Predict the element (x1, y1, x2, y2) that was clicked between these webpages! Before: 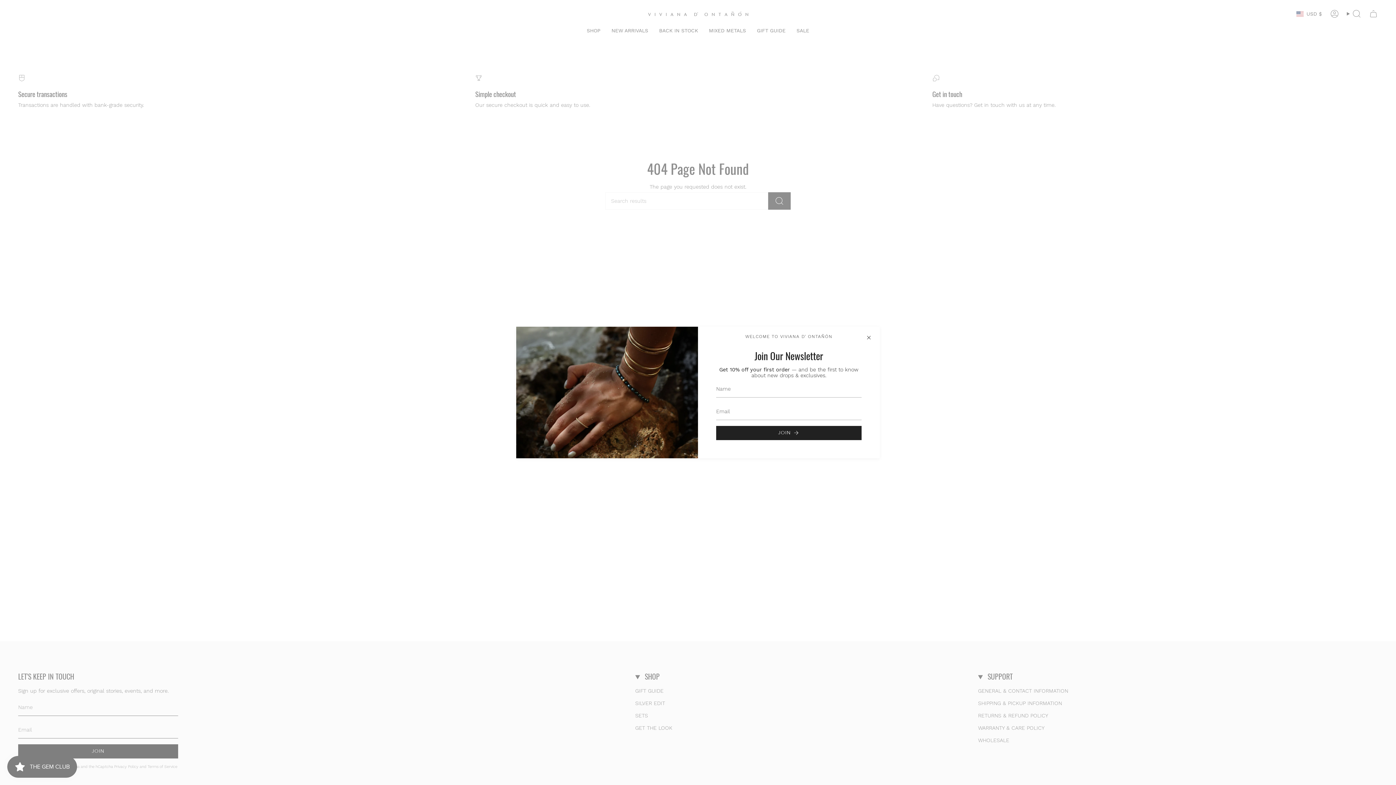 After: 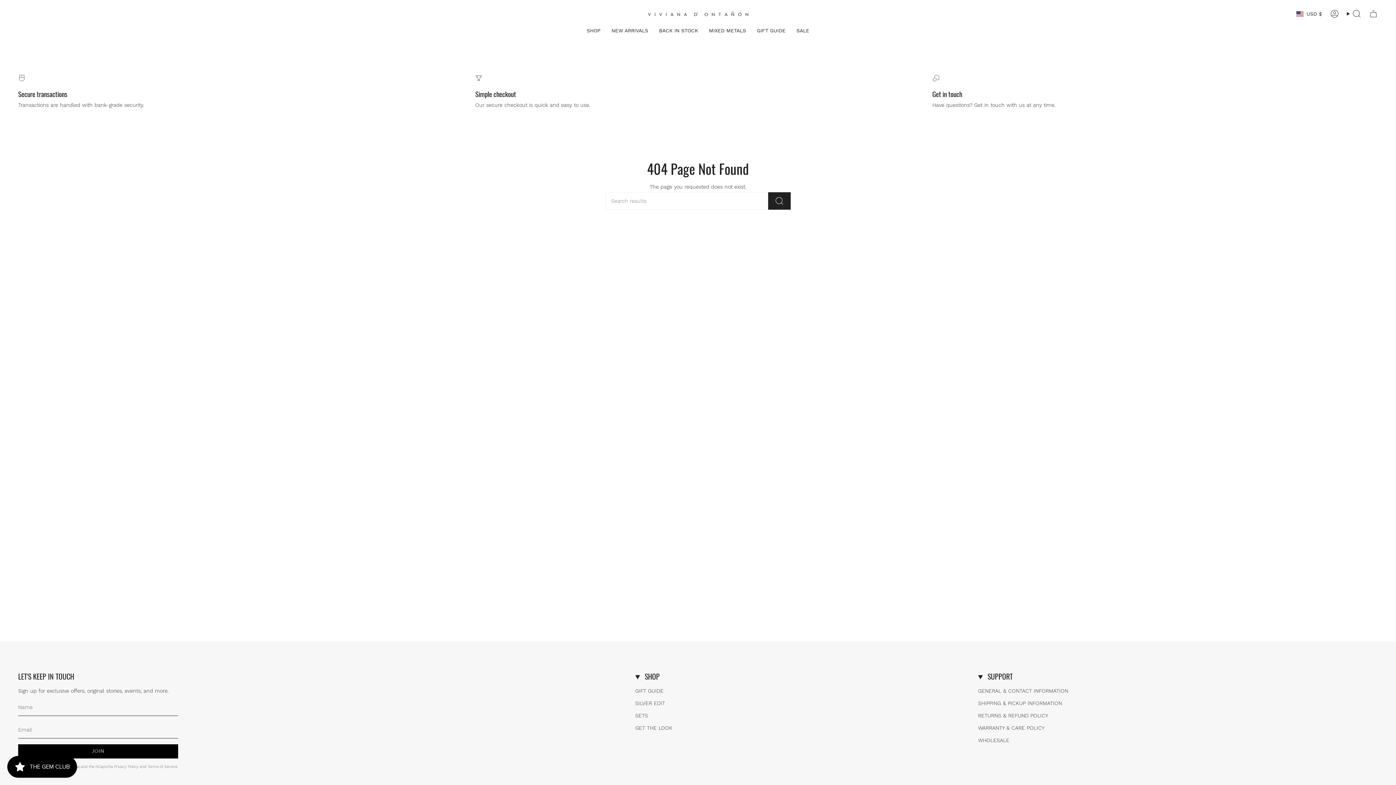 Action: bbox: (865, 334, 872, 341)